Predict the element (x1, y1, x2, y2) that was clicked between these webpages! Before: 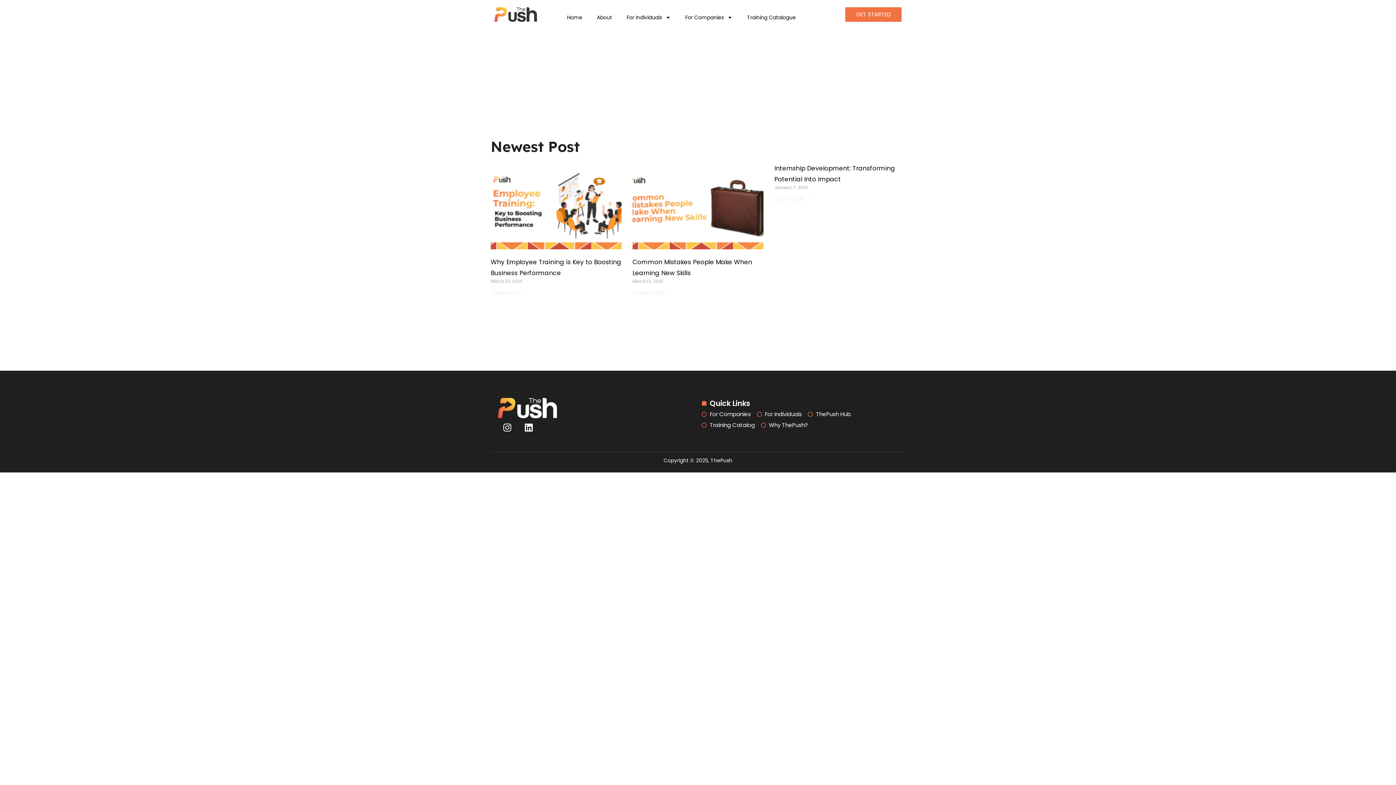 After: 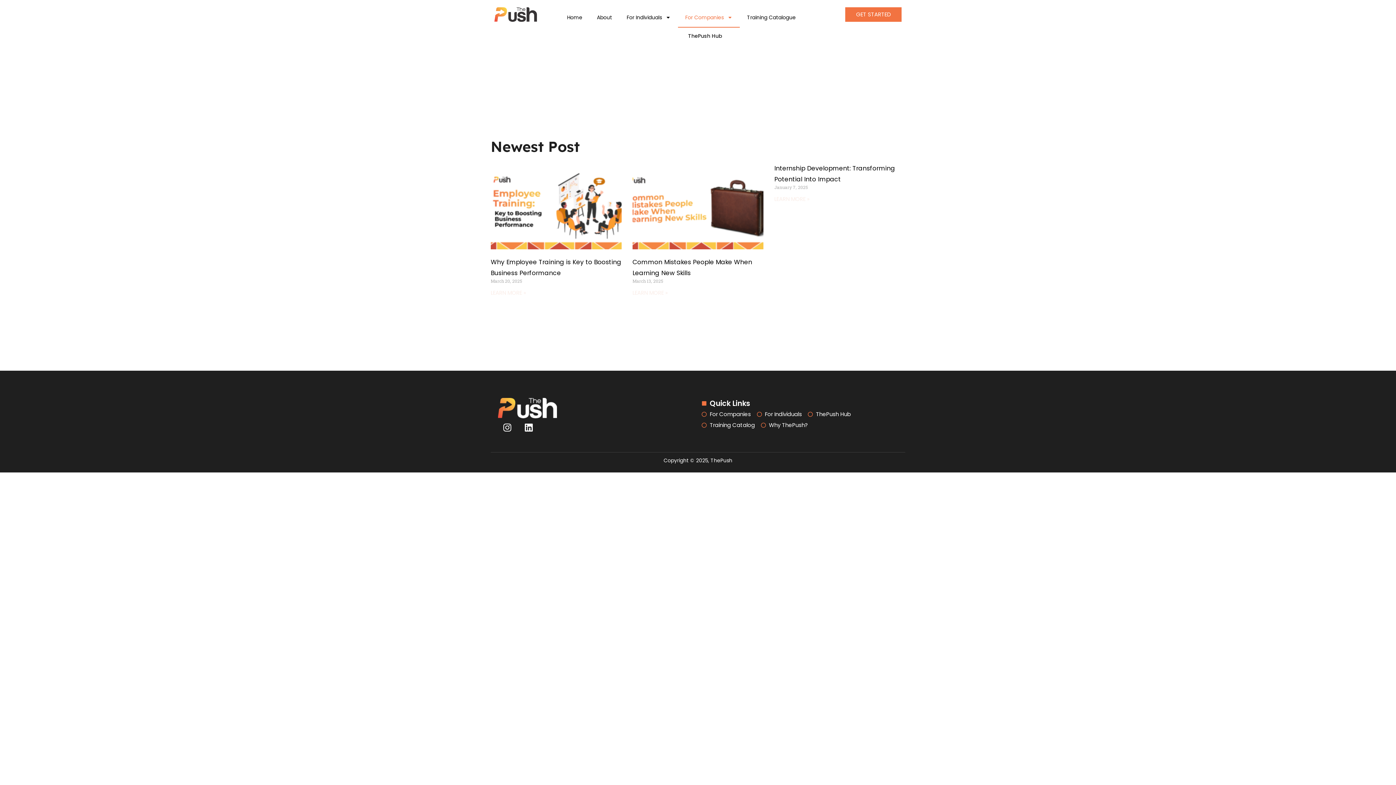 Action: bbox: (678, 7, 739, 27) label: For Companies